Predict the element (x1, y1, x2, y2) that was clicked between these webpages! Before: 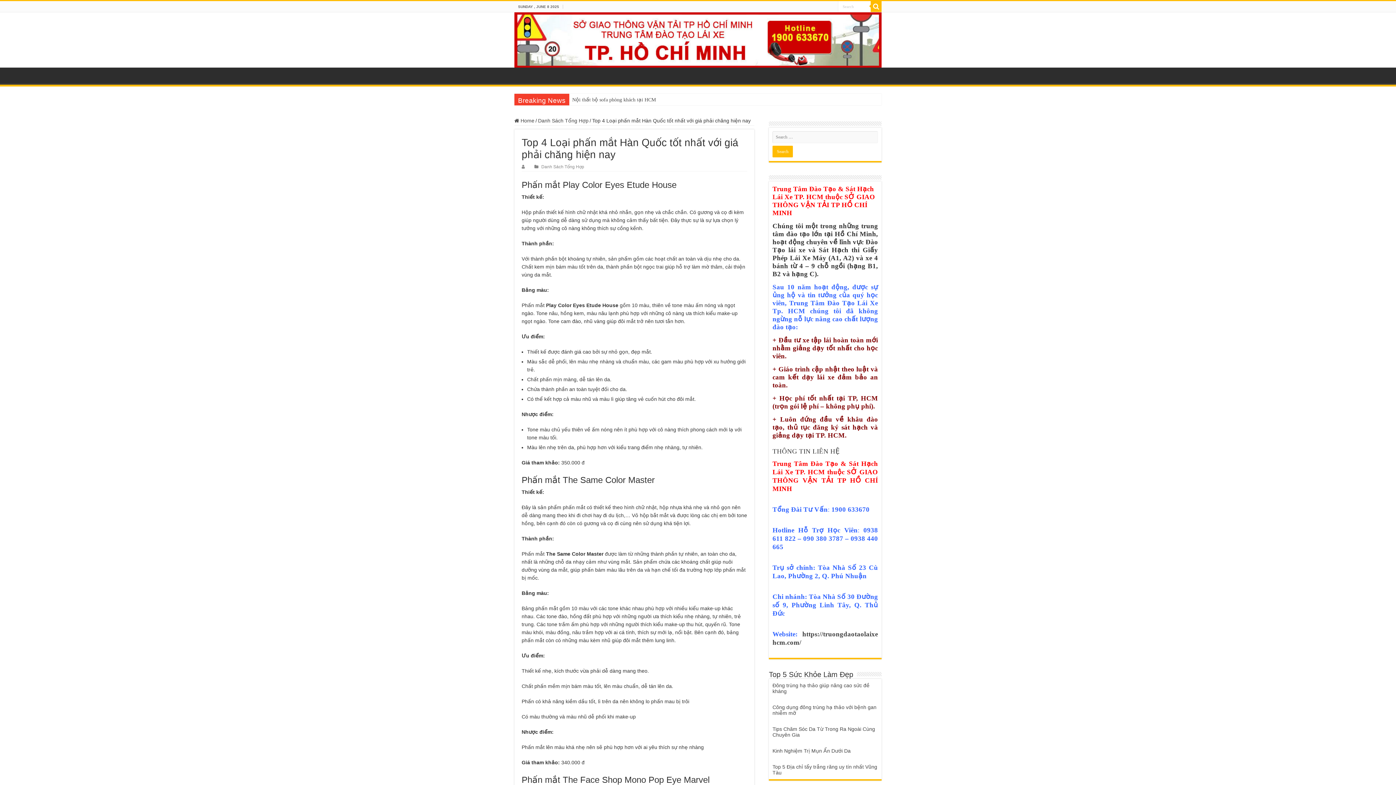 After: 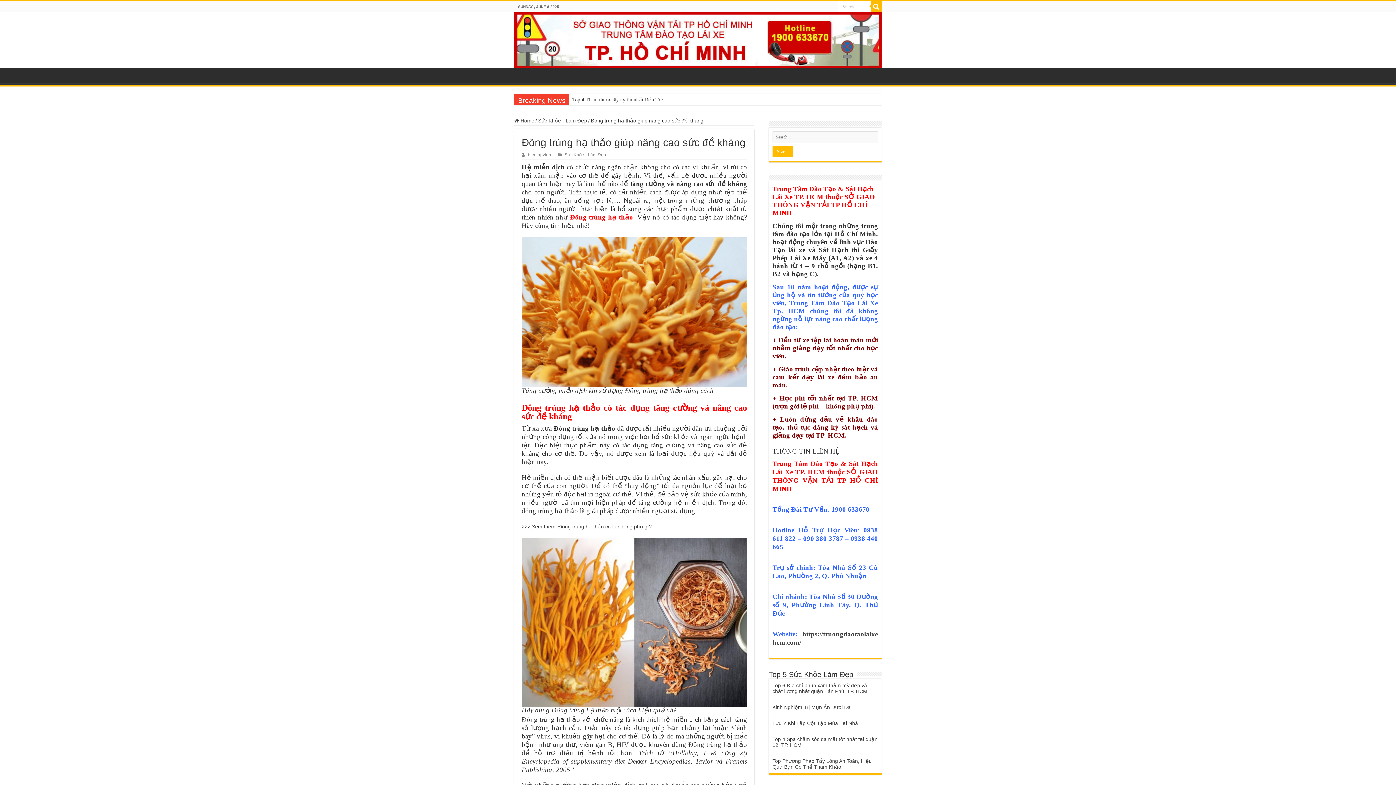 Action: bbox: (772, 682, 869, 694) label: Đông trùng hạ thảo giúp nâng cao sức đề kháng